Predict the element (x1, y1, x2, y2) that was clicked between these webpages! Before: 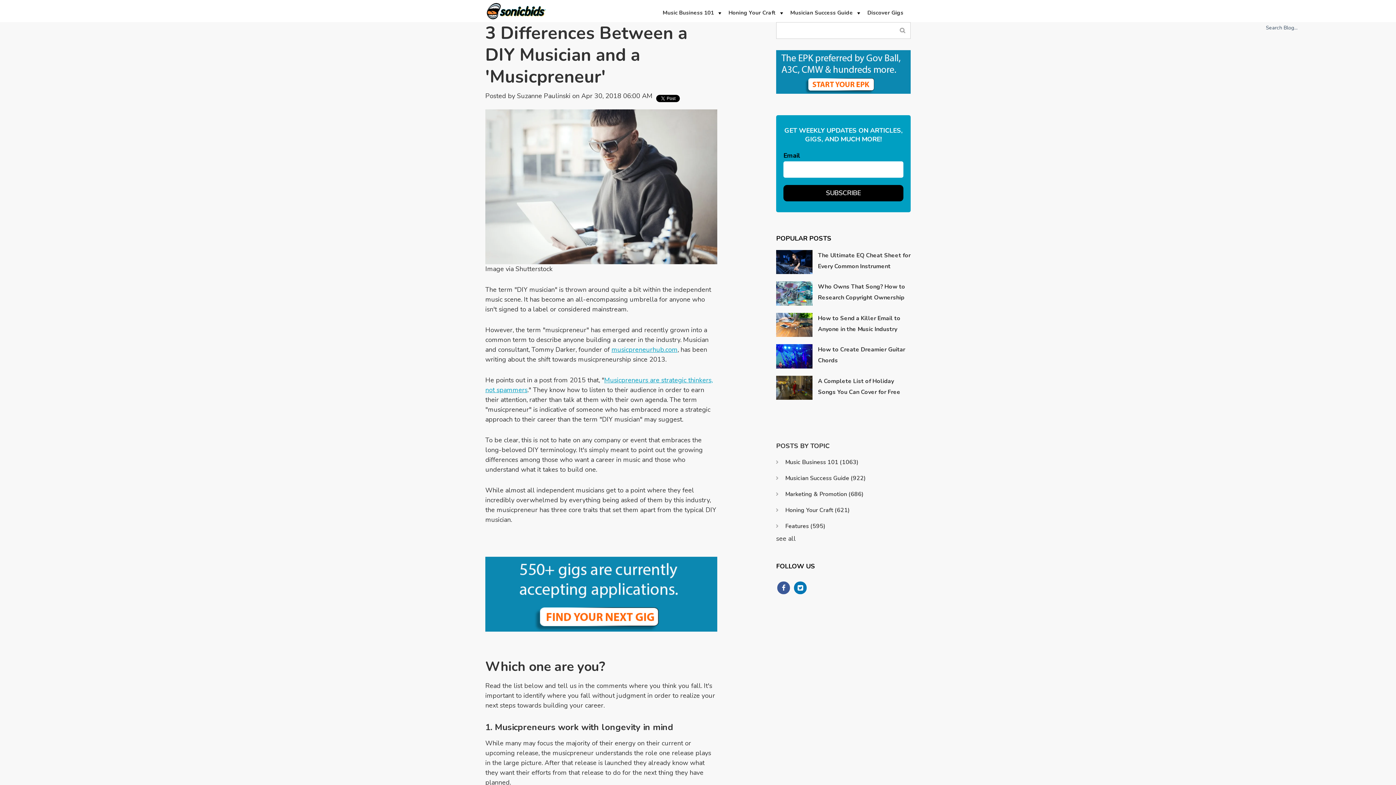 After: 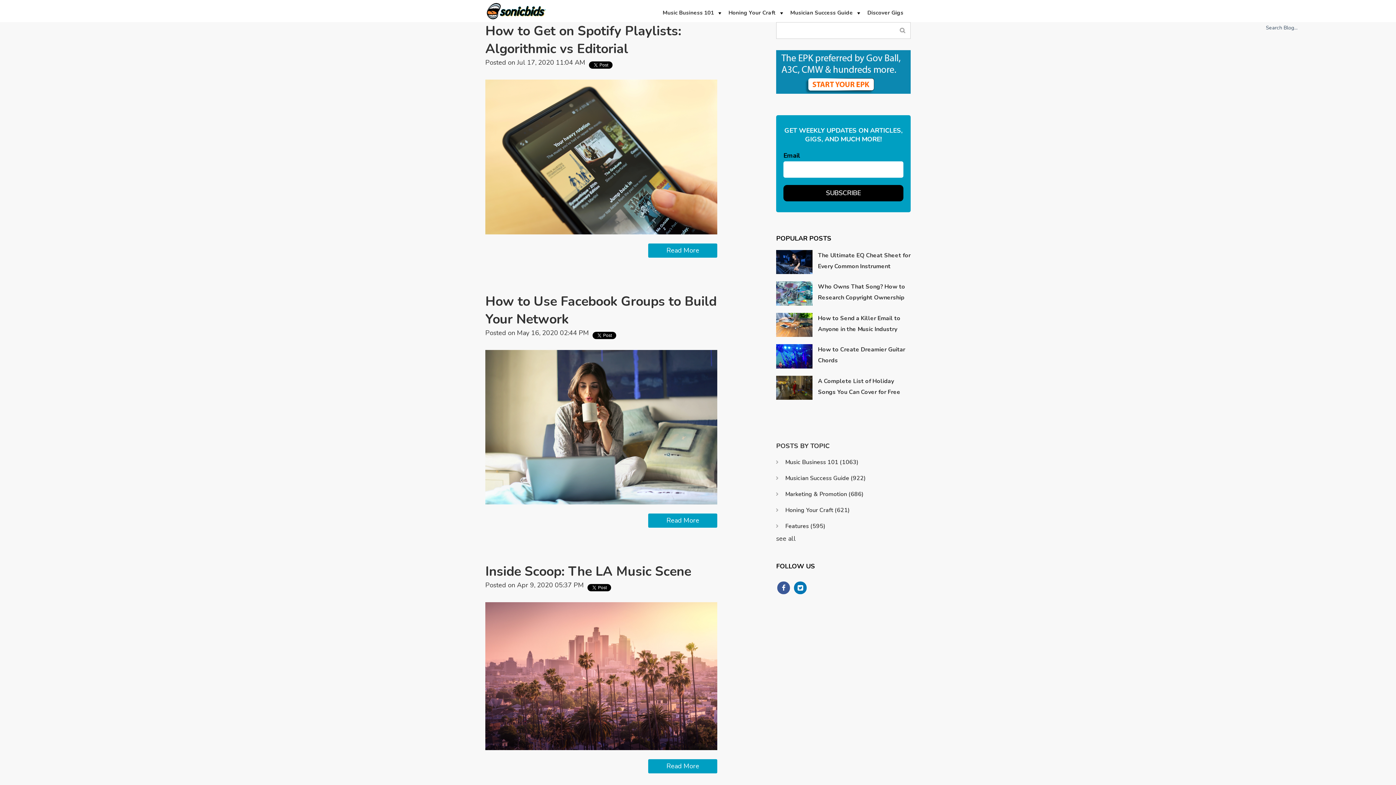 Action: label: Musician Success Guide (922) bbox: (785, 474, 865, 482)